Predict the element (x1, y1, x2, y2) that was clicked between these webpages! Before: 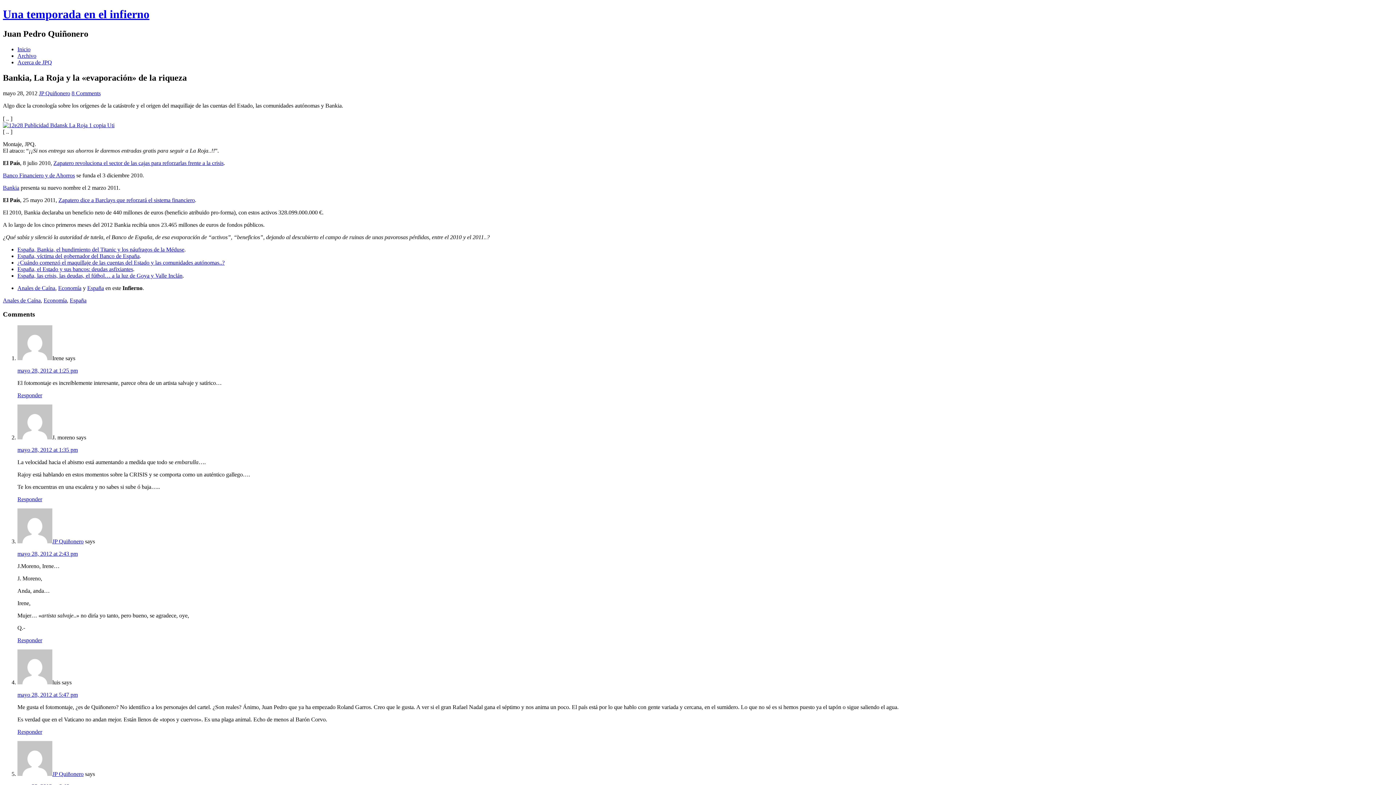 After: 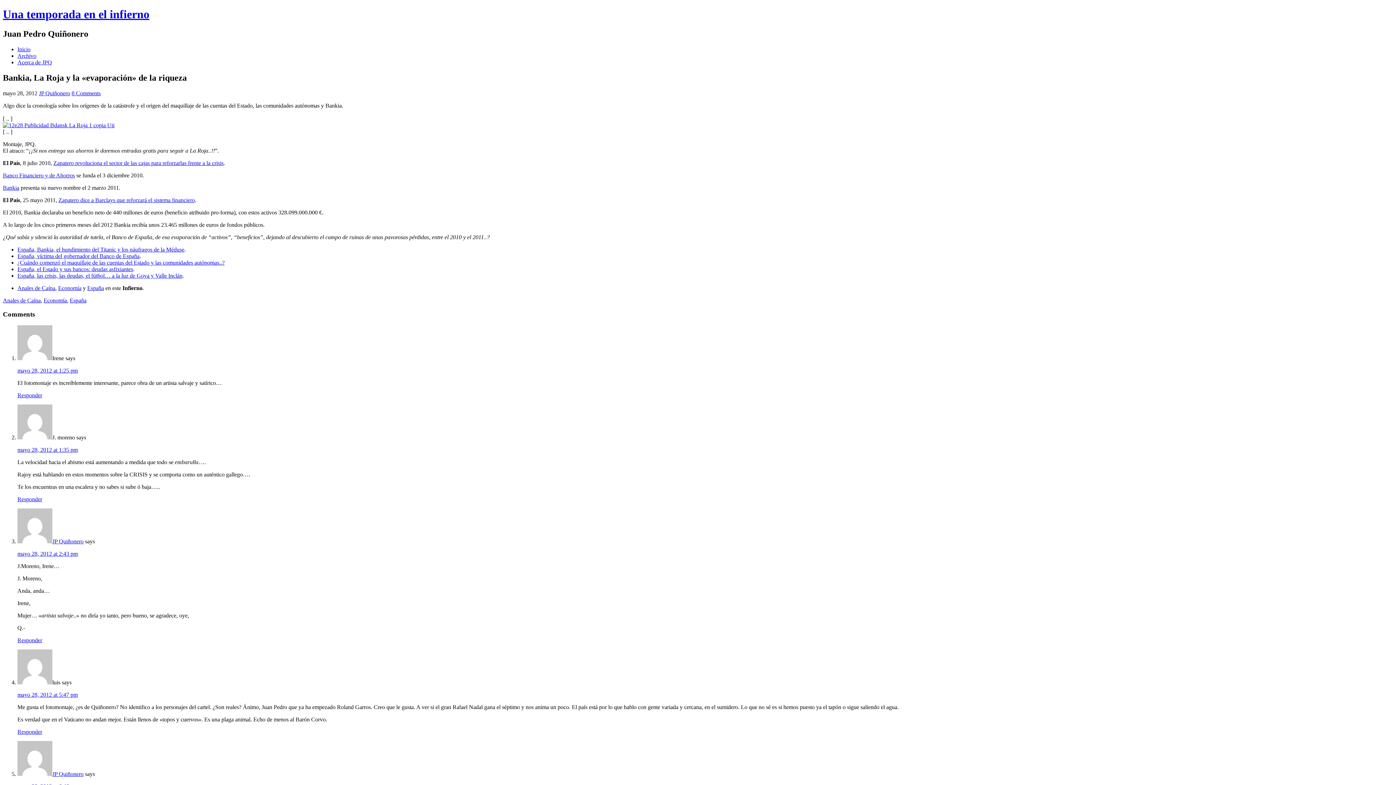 Action: bbox: (58, 284, 81, 291) label: Economía